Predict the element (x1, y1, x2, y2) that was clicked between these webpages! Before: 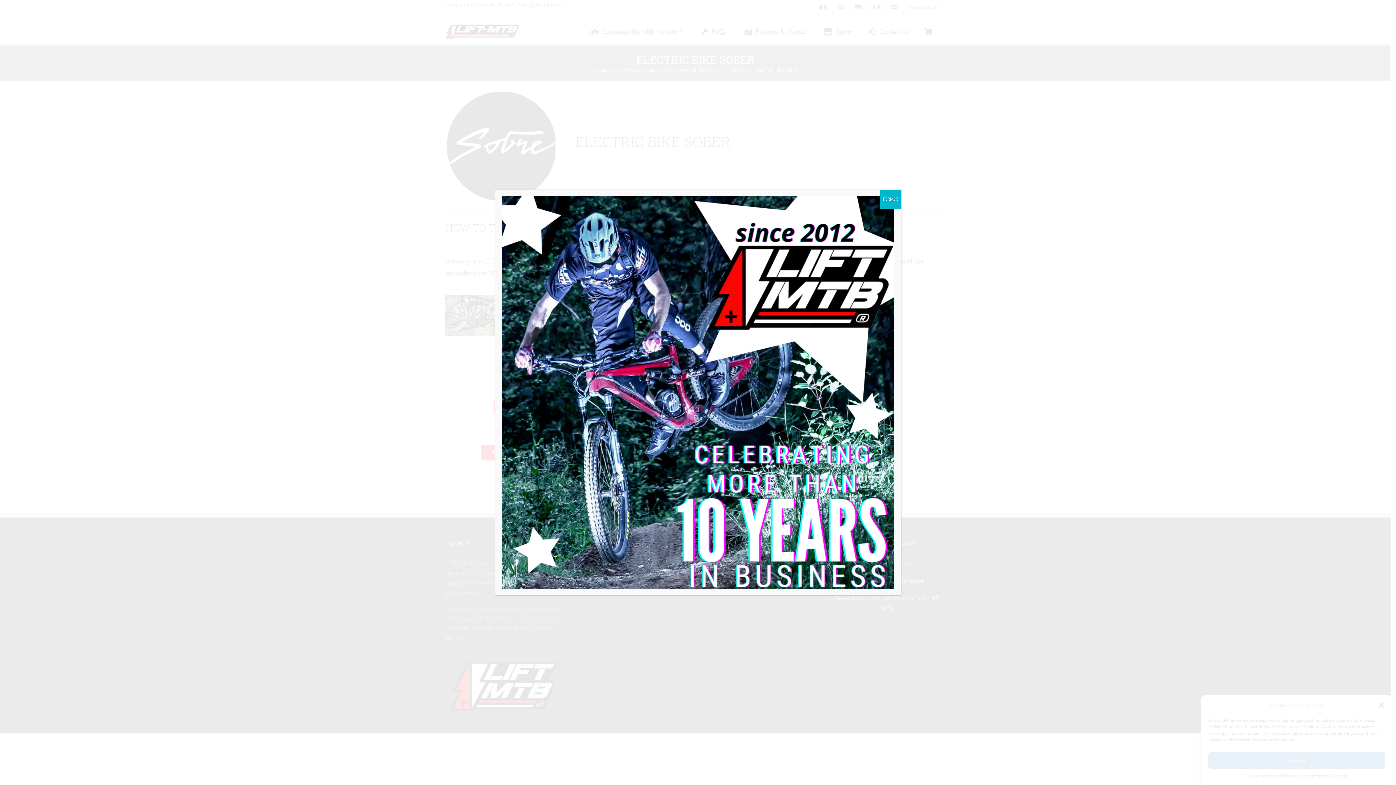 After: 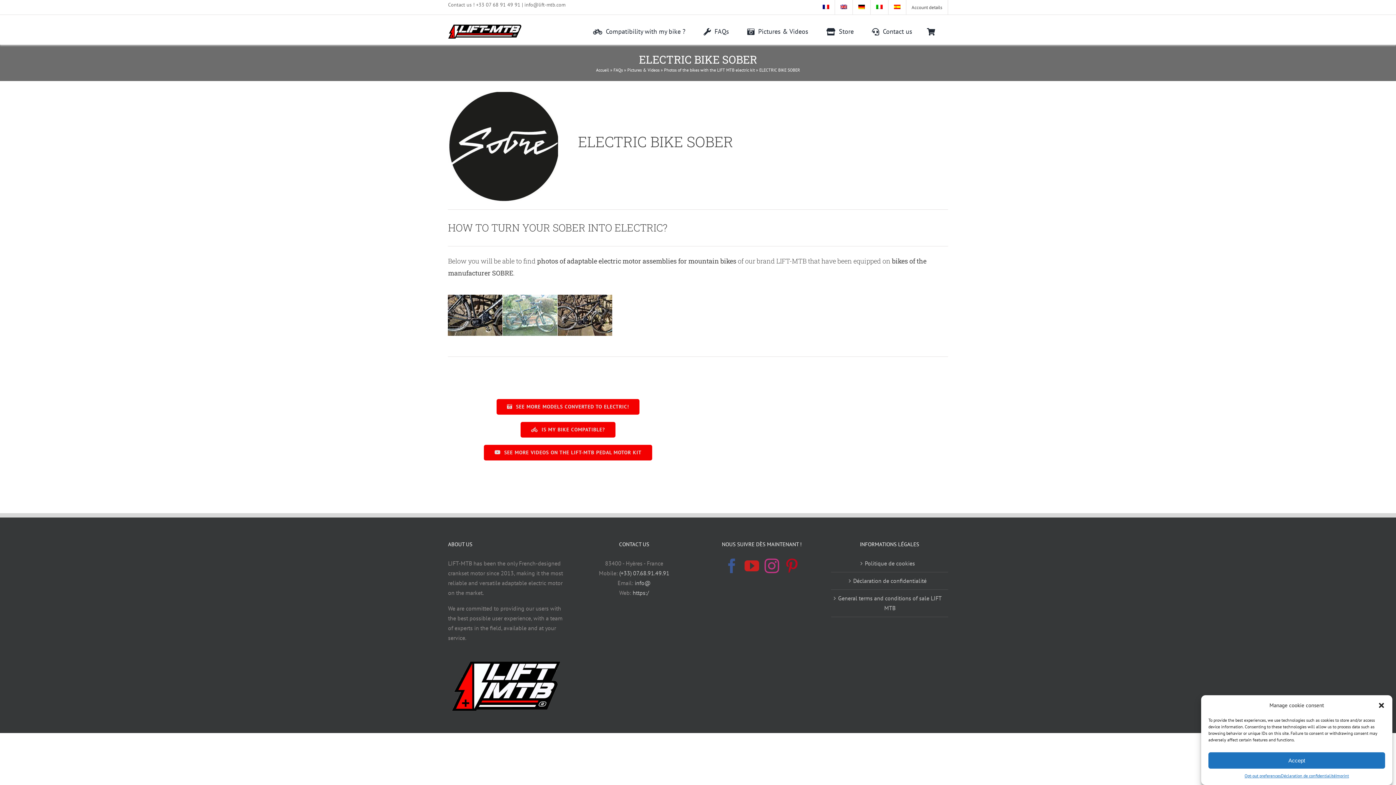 Action: bbox: (880, 189, 901, 208) label: Close